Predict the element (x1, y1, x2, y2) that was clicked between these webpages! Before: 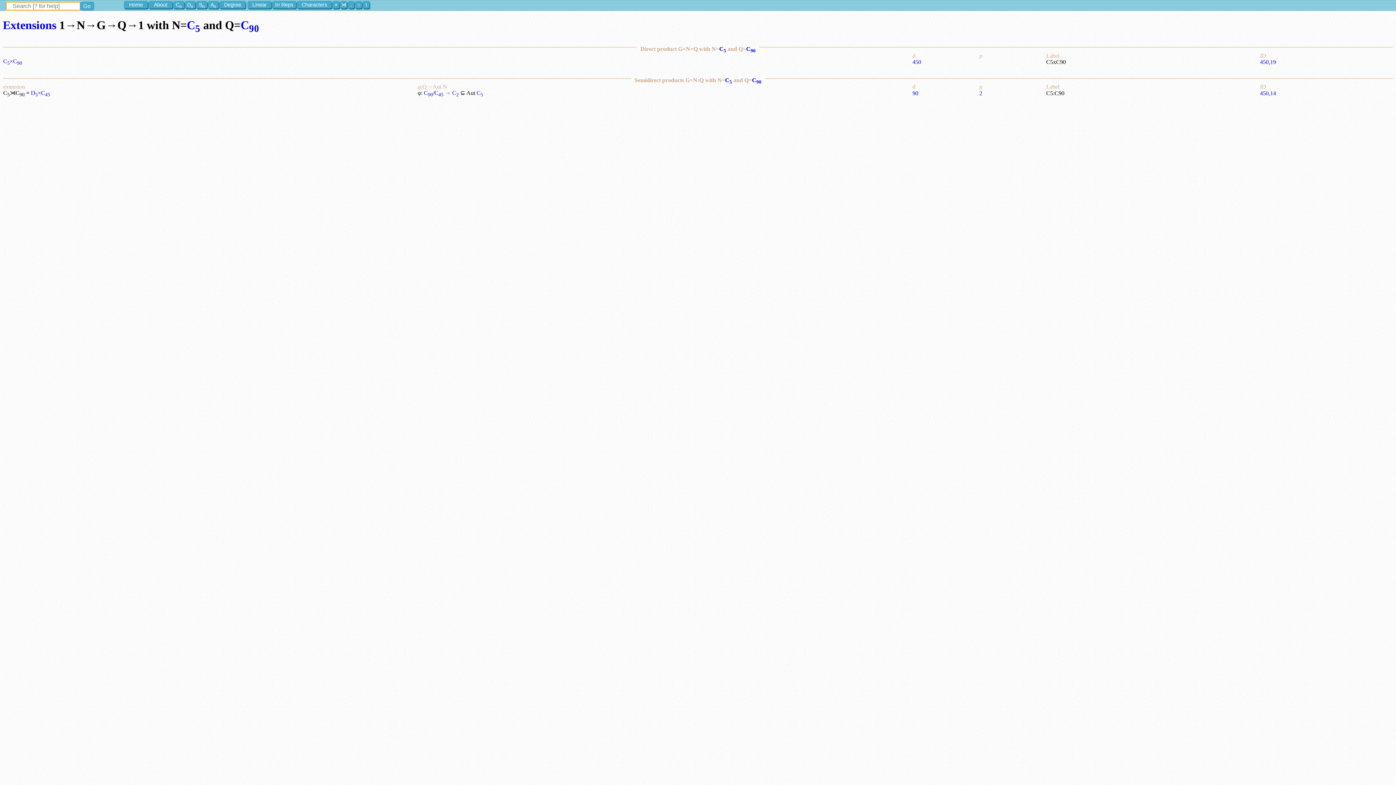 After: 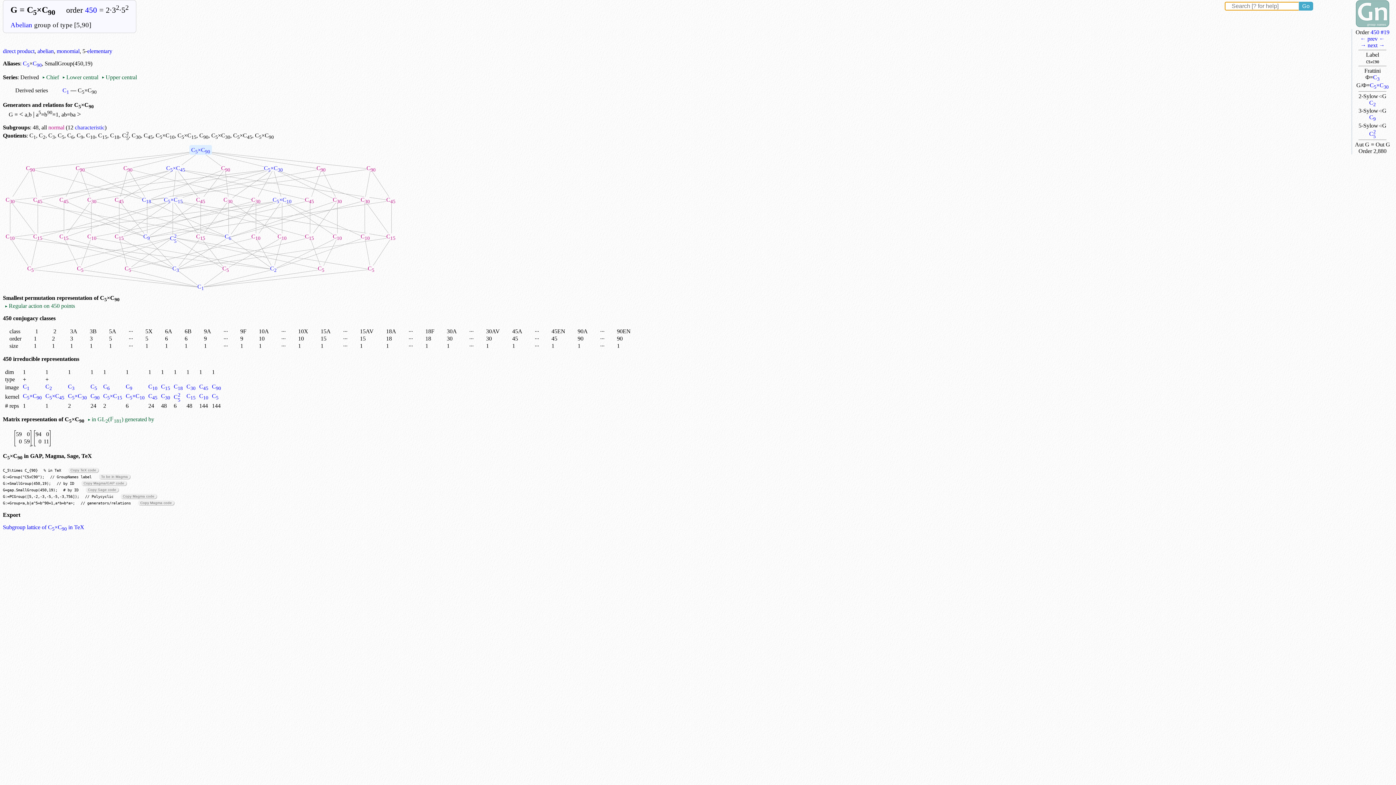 Action: label: C5×C90 bbox: (3, 58, 22, 64)